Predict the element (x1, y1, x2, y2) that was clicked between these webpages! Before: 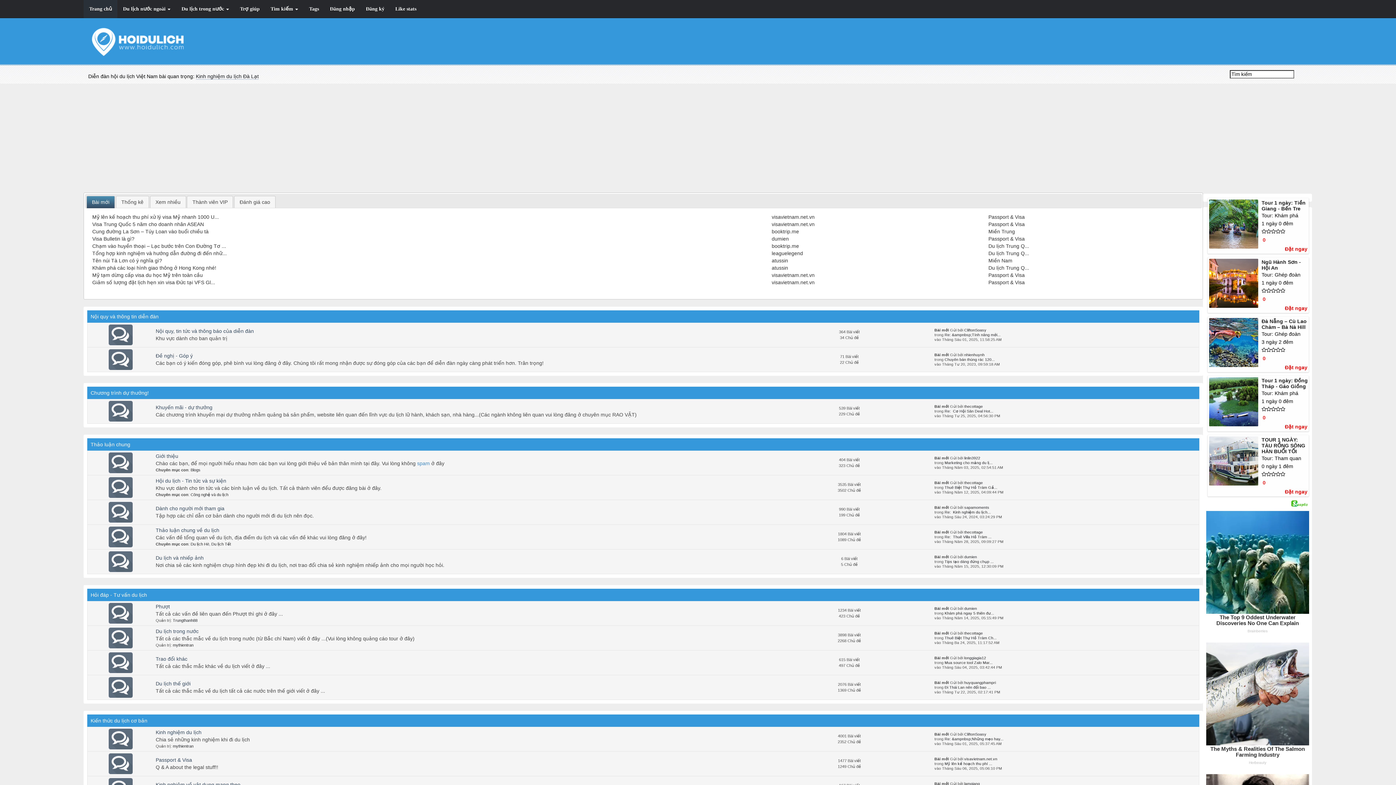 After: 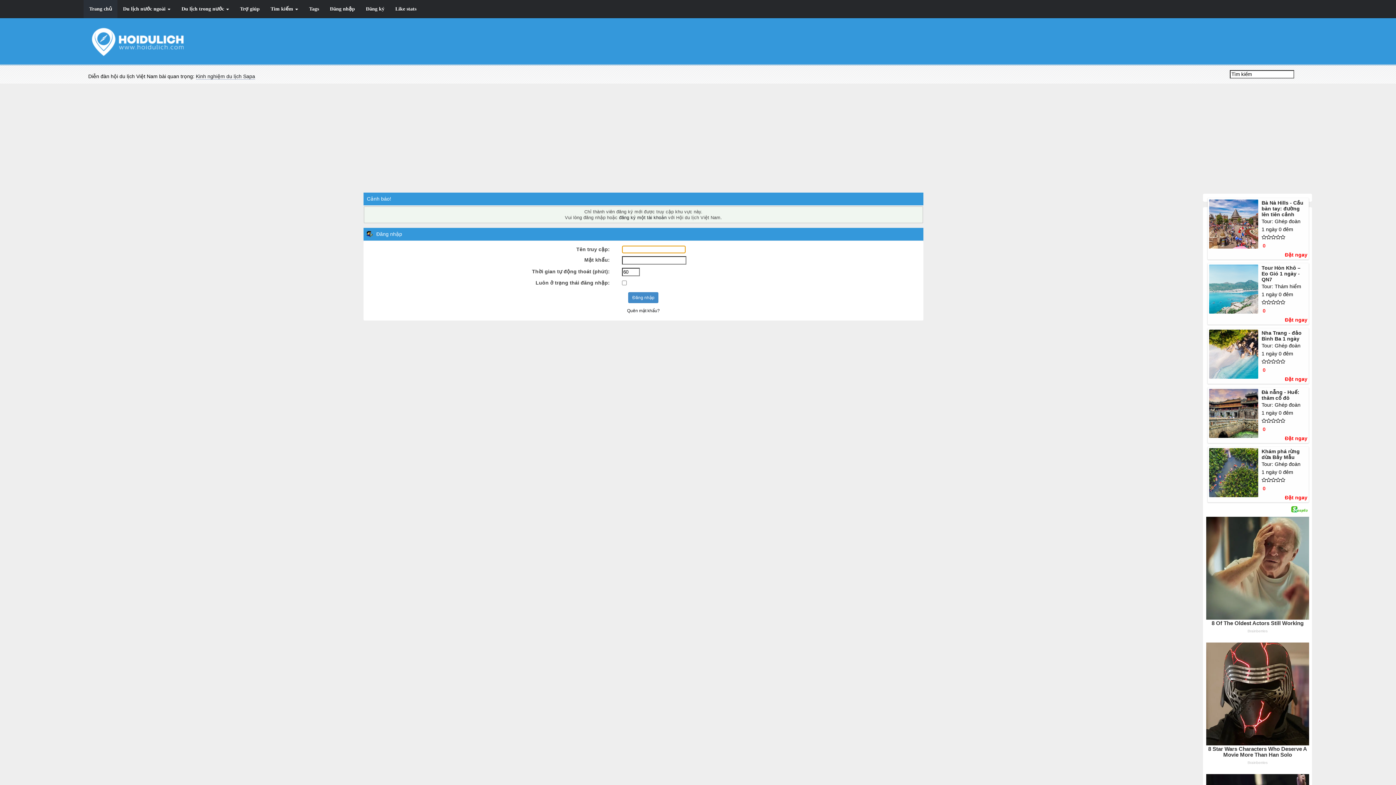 Action: bbox: (964, 480, 983, 485) label: thecottage